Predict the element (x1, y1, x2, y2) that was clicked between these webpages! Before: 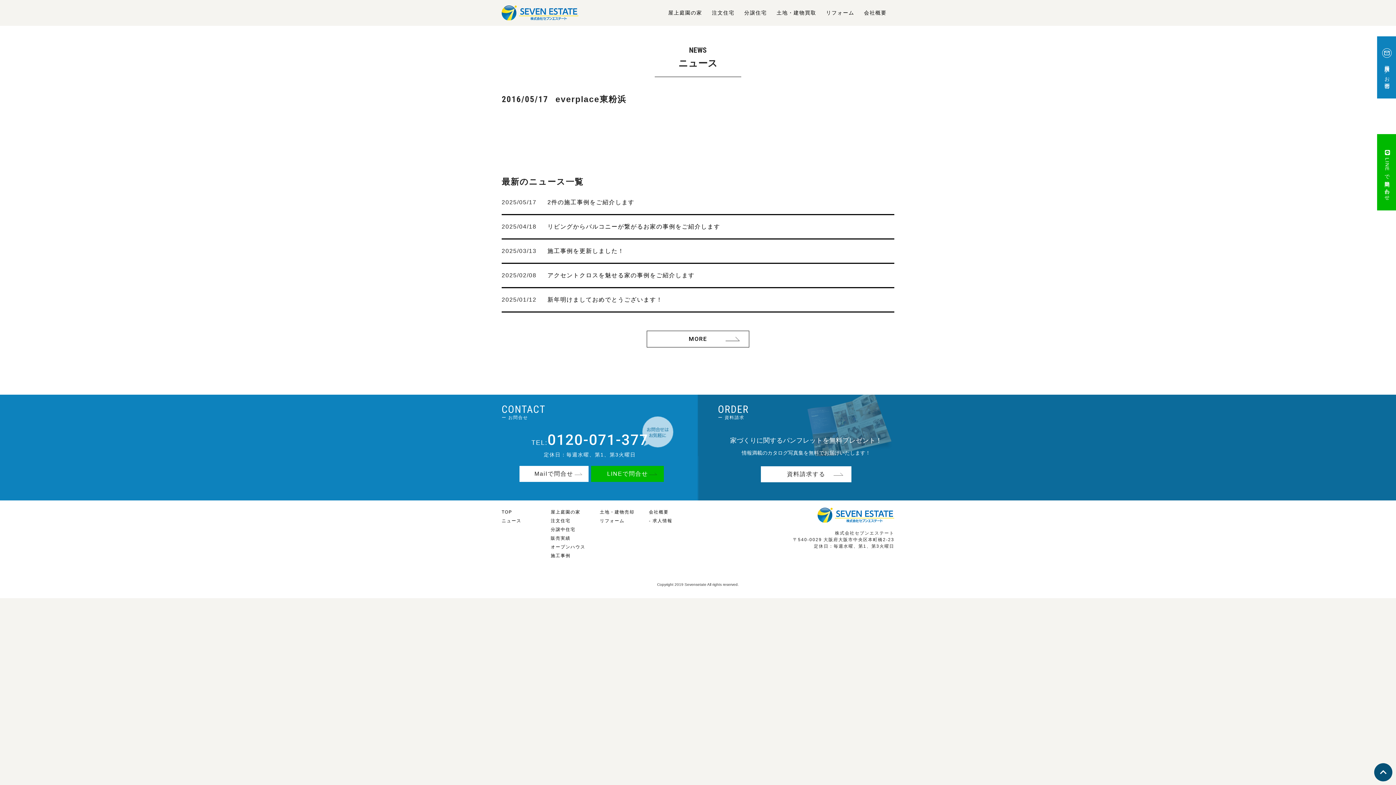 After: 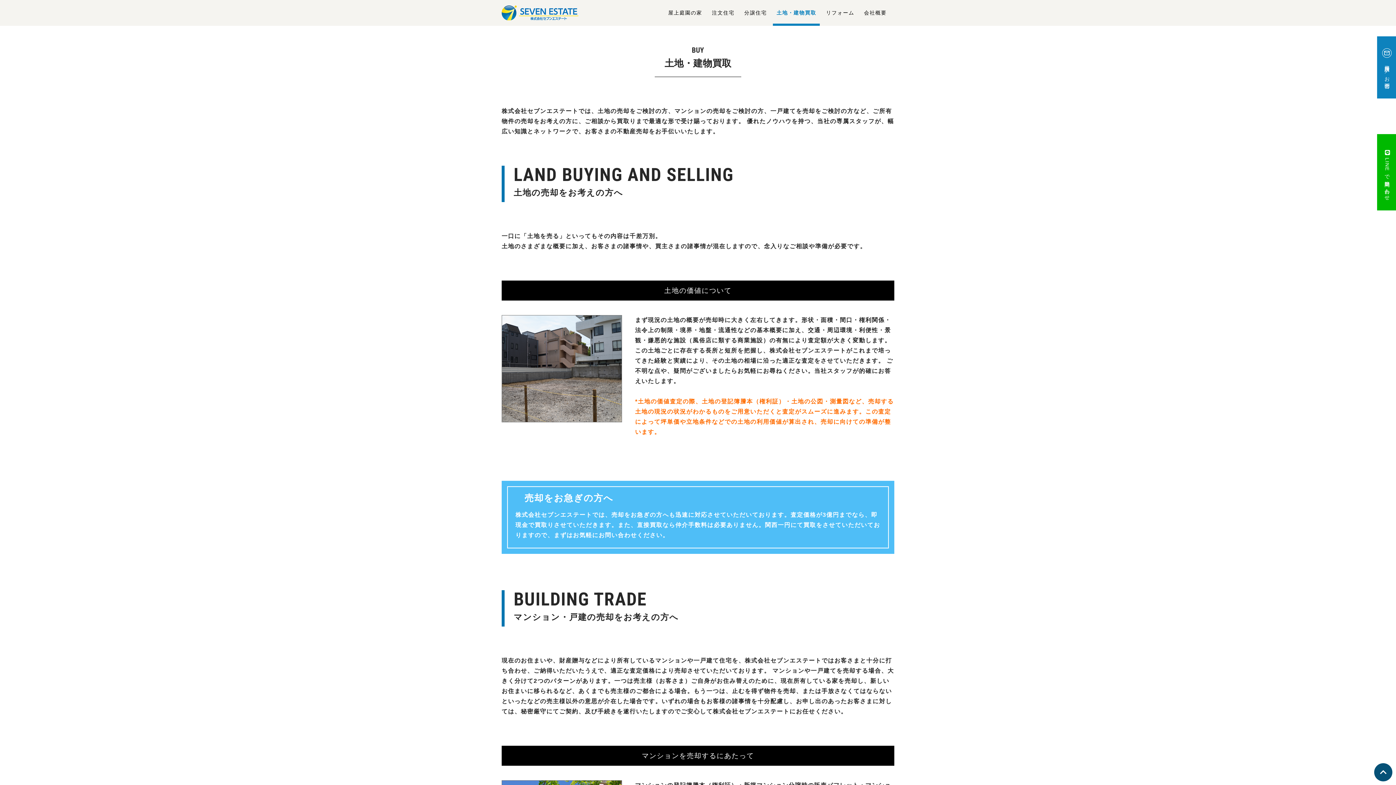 Action: label: 土地・建物売却 bbox: (600, 509, 634, 514)